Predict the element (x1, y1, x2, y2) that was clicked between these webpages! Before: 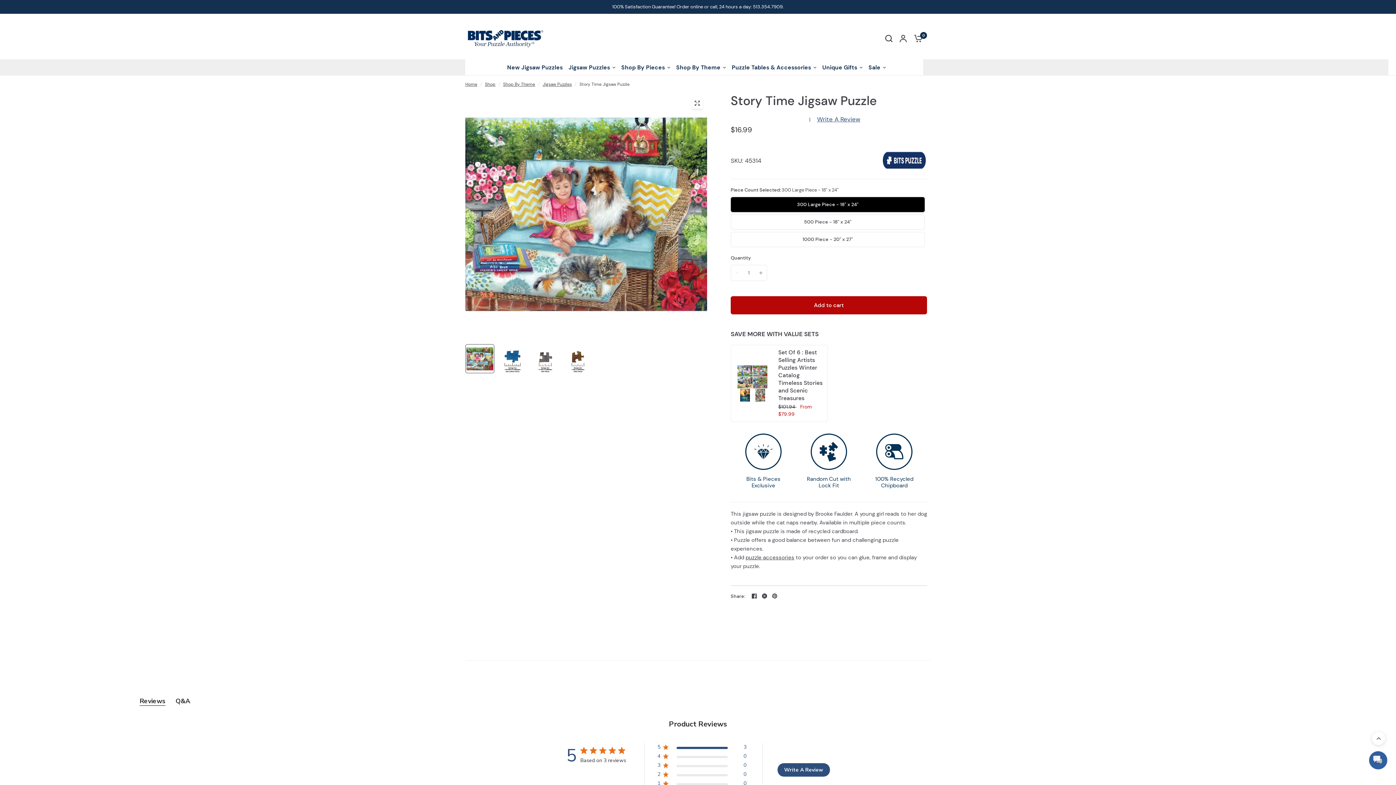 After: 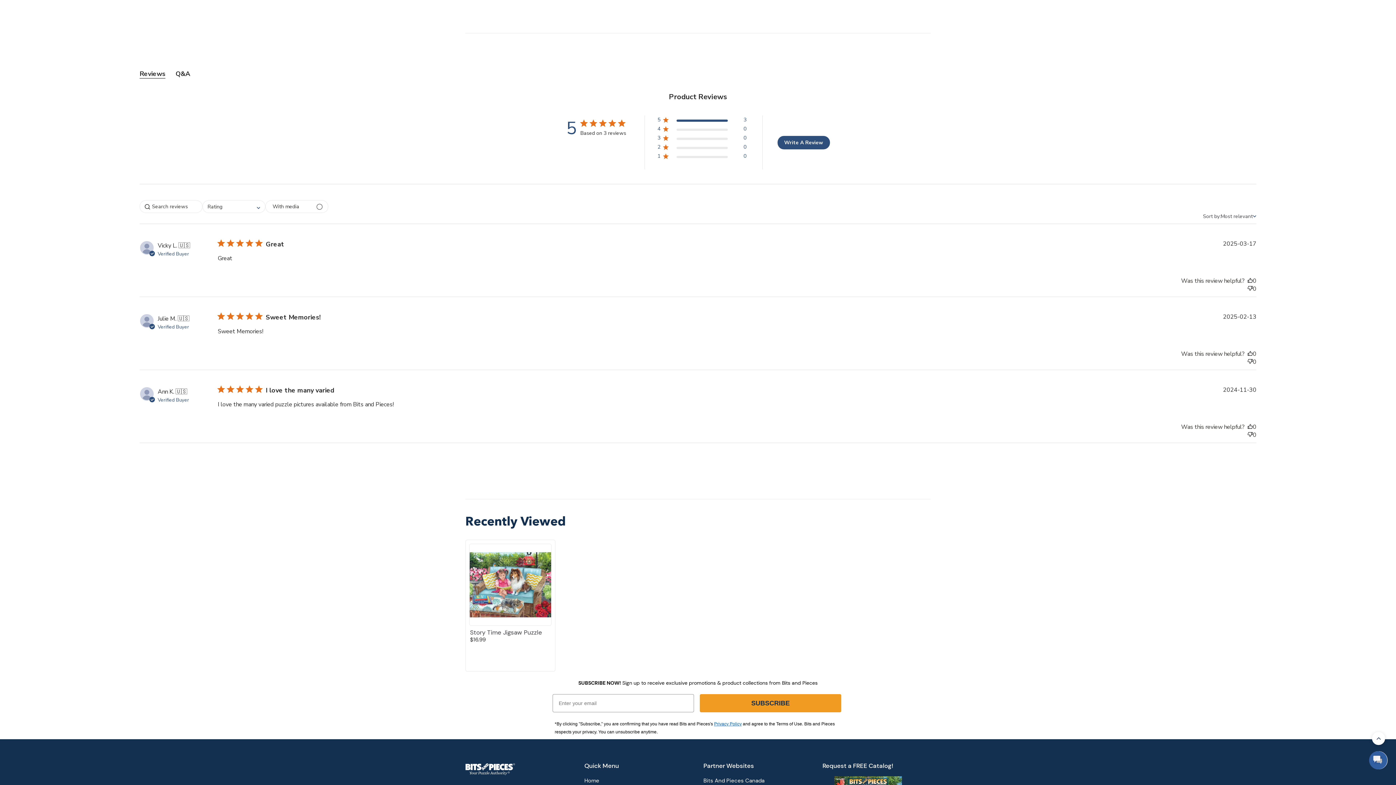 Action: label: Write A Review bbox: (817, 115, 860, 123)